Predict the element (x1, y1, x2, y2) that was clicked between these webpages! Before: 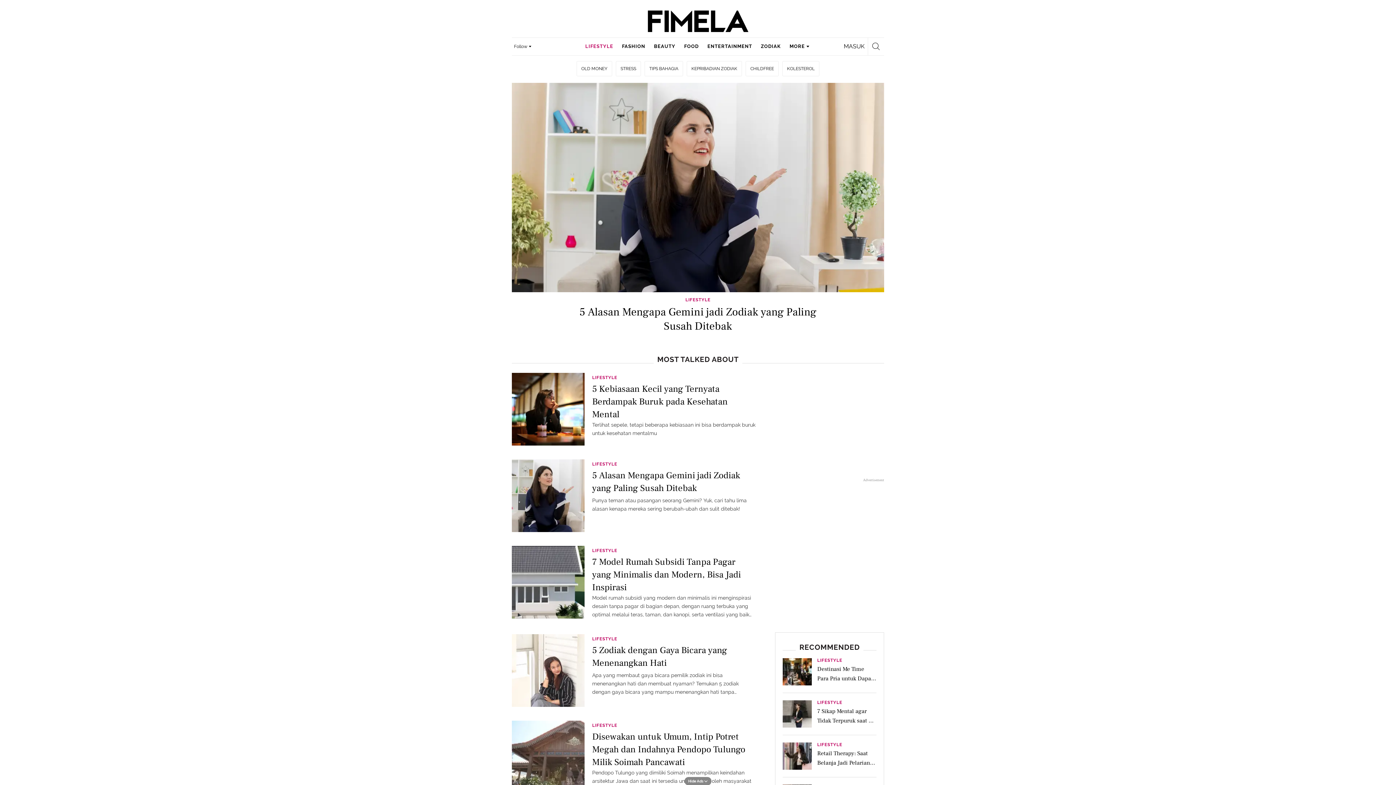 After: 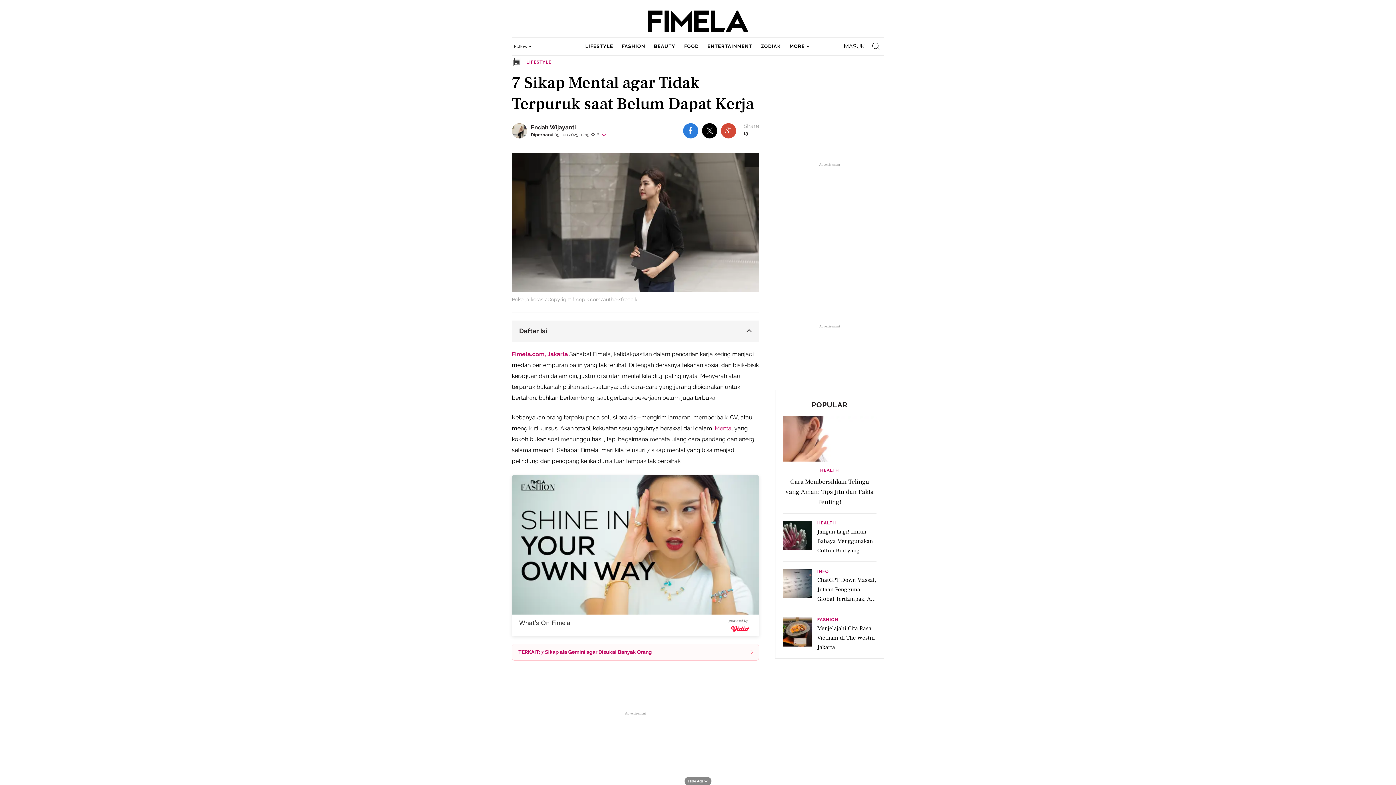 Action: label: 7 Sikap Mental agar Tidak Terpuruk saat … bbox: (817, 706, 876, 725)